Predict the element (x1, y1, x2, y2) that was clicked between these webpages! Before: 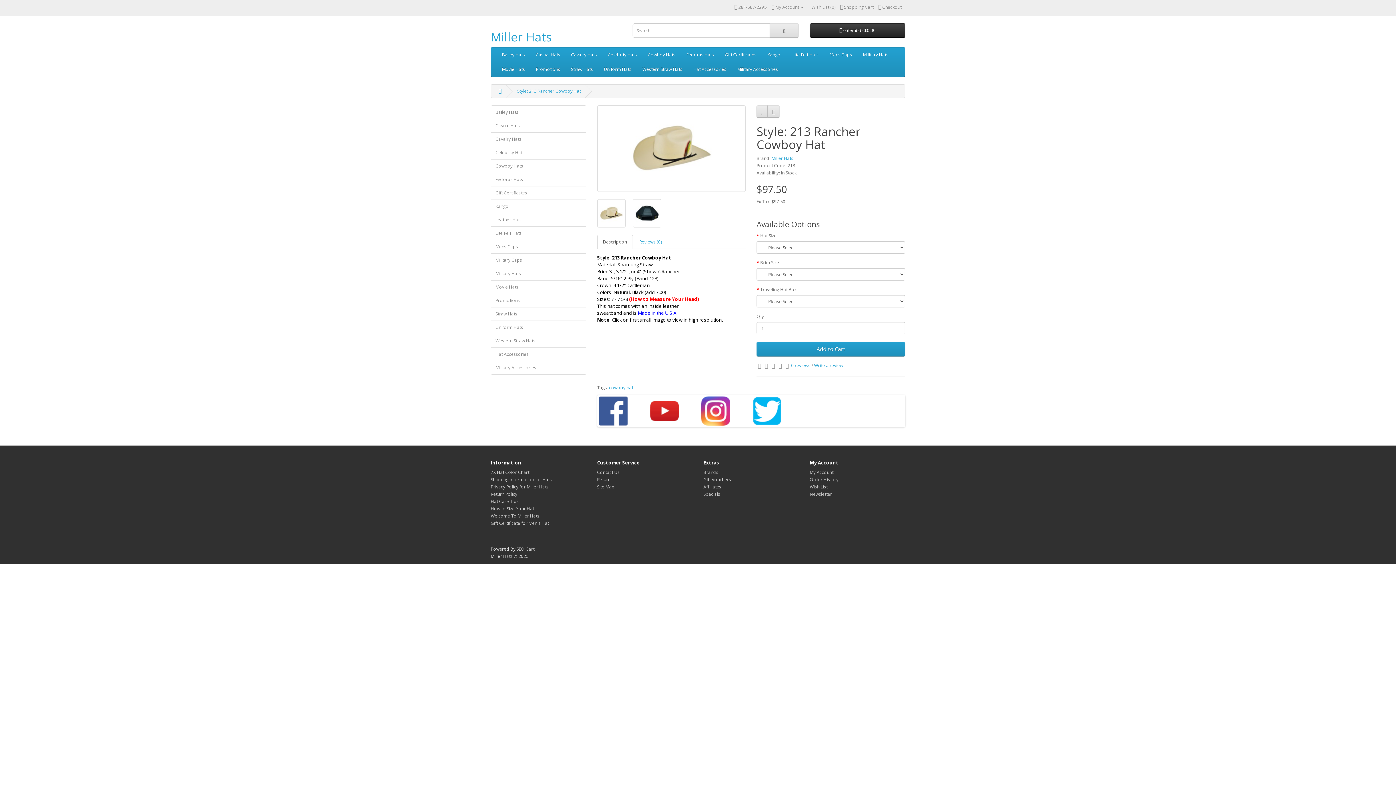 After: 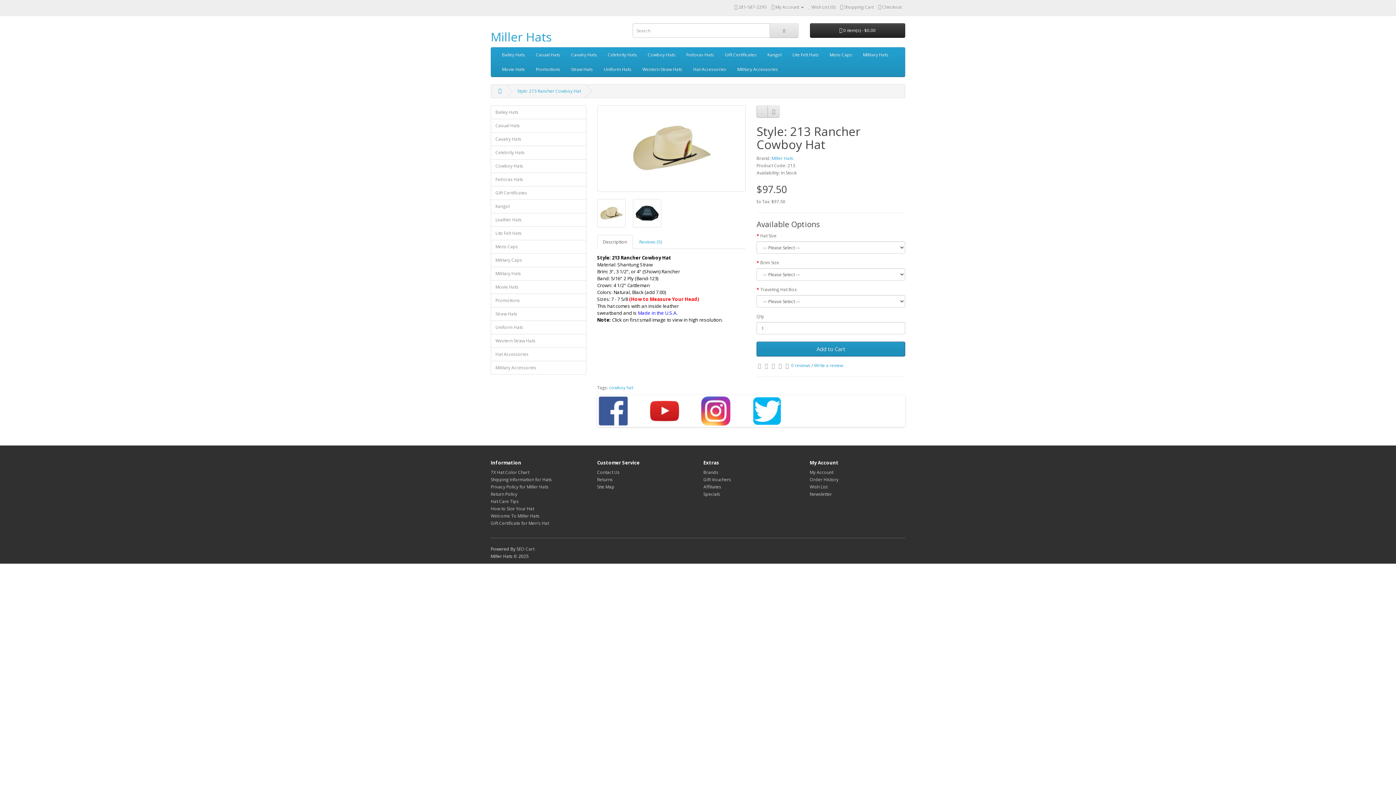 Action: label: Add to Cart bbox: (756, 341, 905, 356)